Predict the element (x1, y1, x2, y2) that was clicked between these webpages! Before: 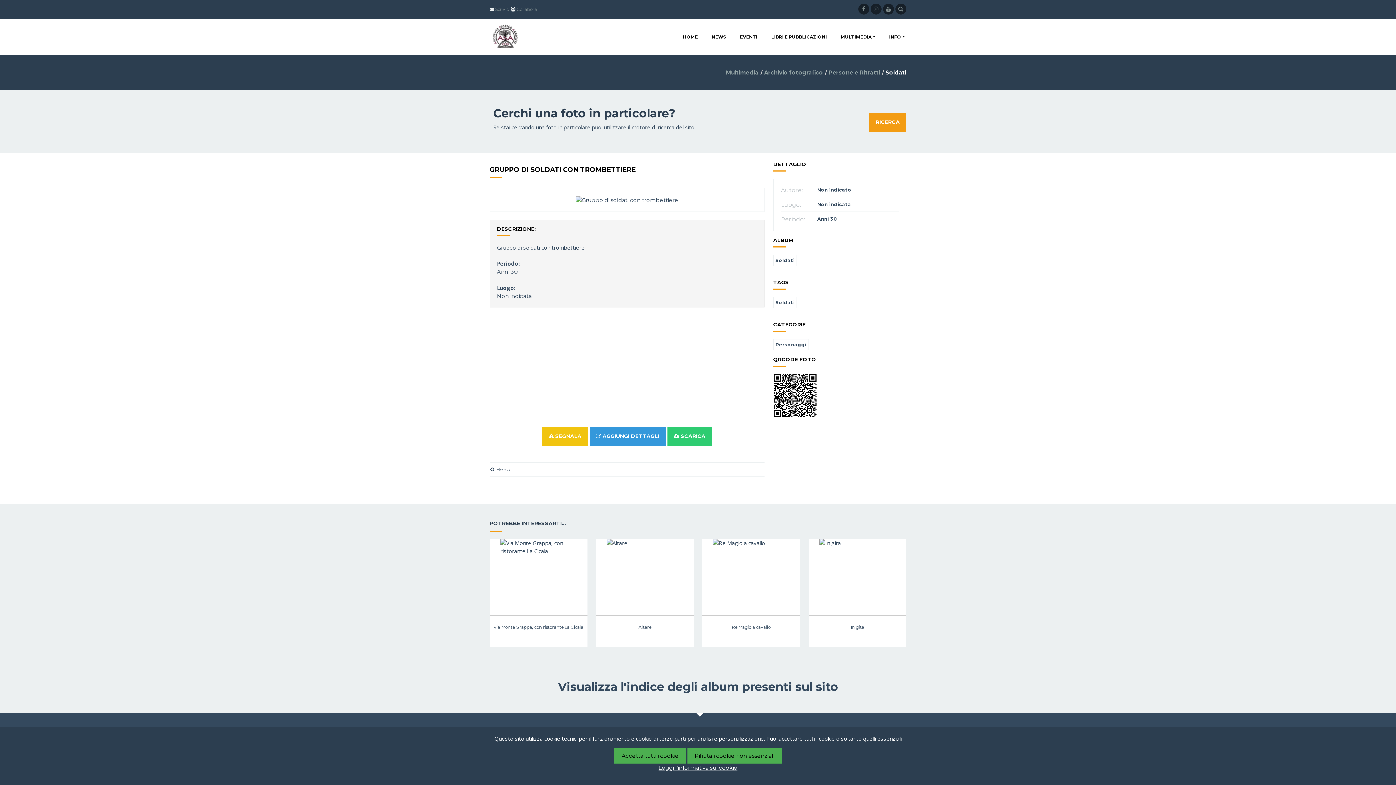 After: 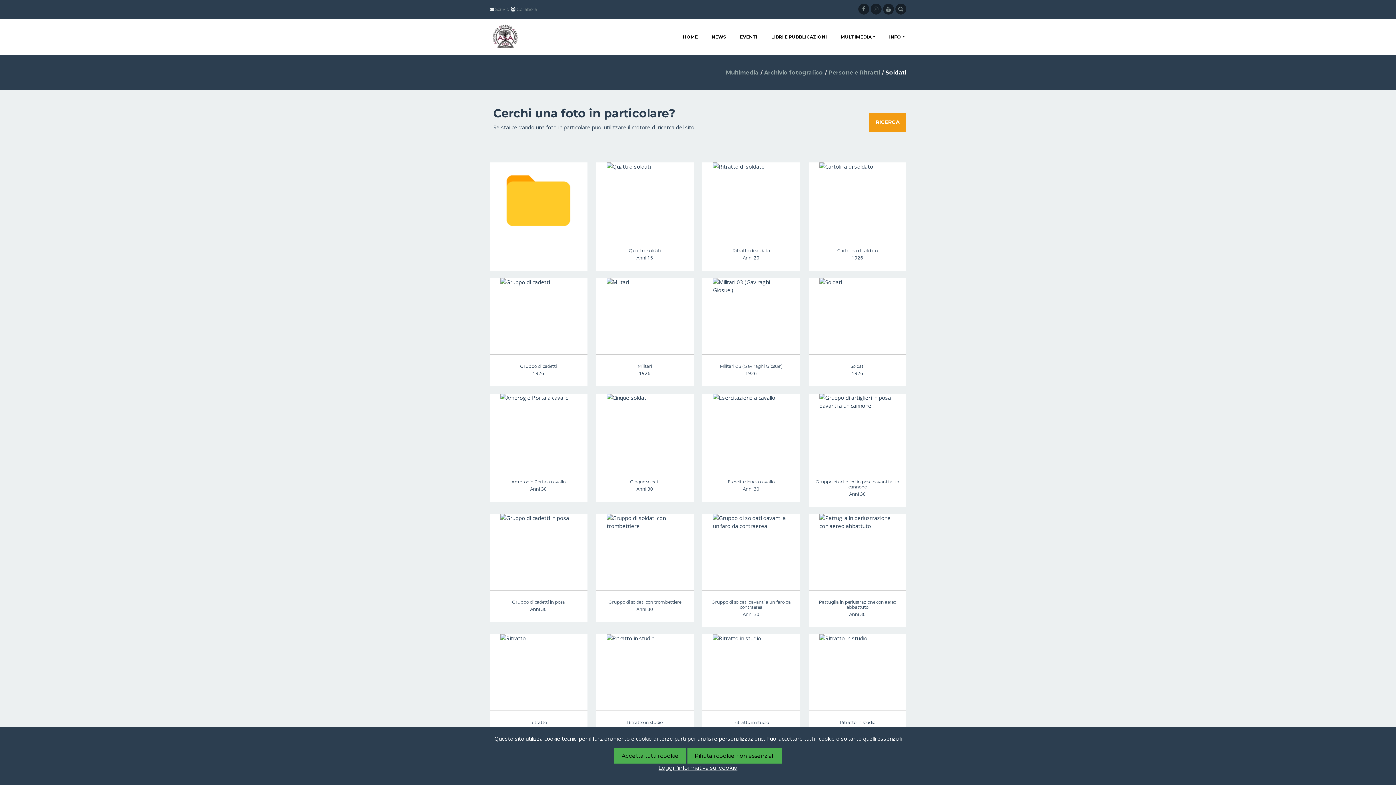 Action: bbox: (775, 257, 794, 263) label: Soldati